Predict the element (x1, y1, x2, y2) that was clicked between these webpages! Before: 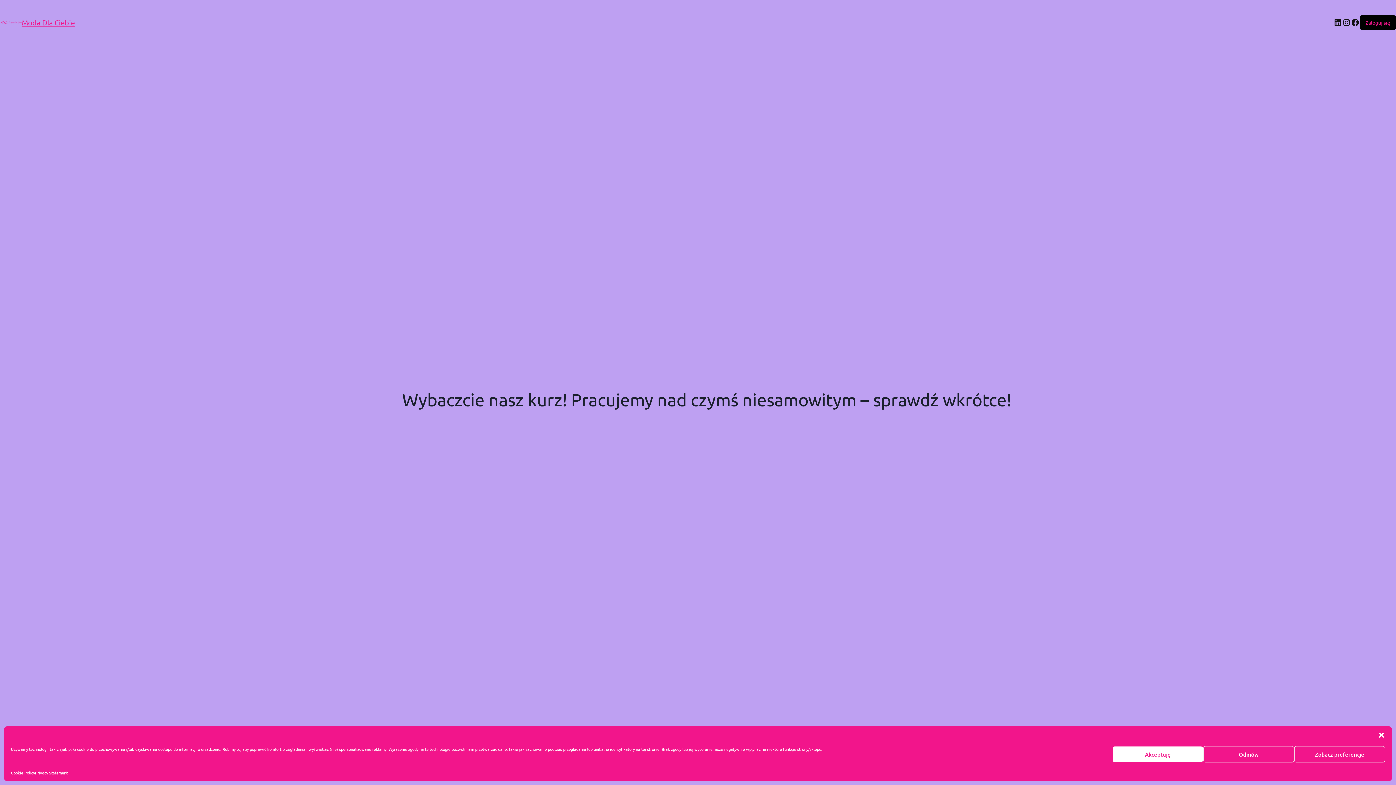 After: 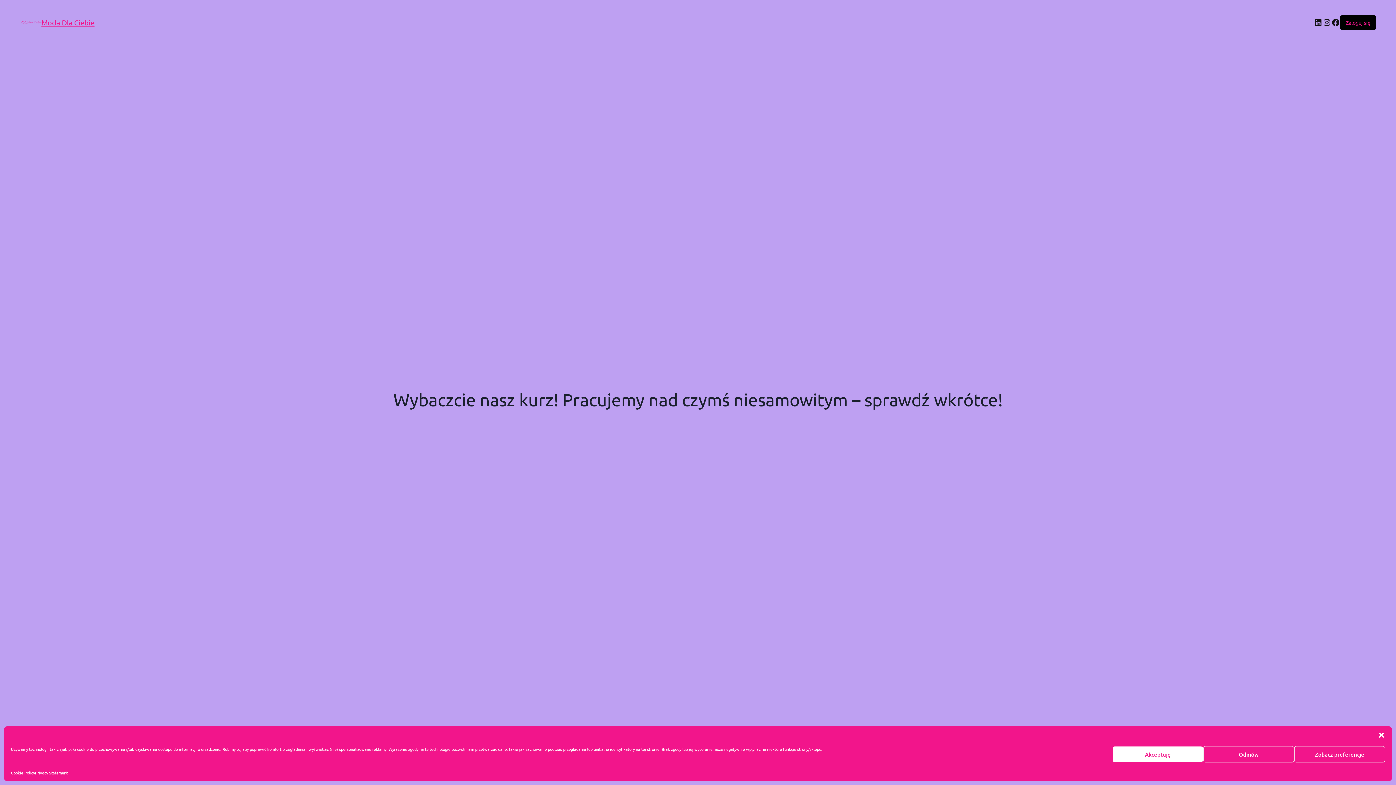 Action: bbox: (21, 17, 74, 26) label: Moda Dla Ciebie